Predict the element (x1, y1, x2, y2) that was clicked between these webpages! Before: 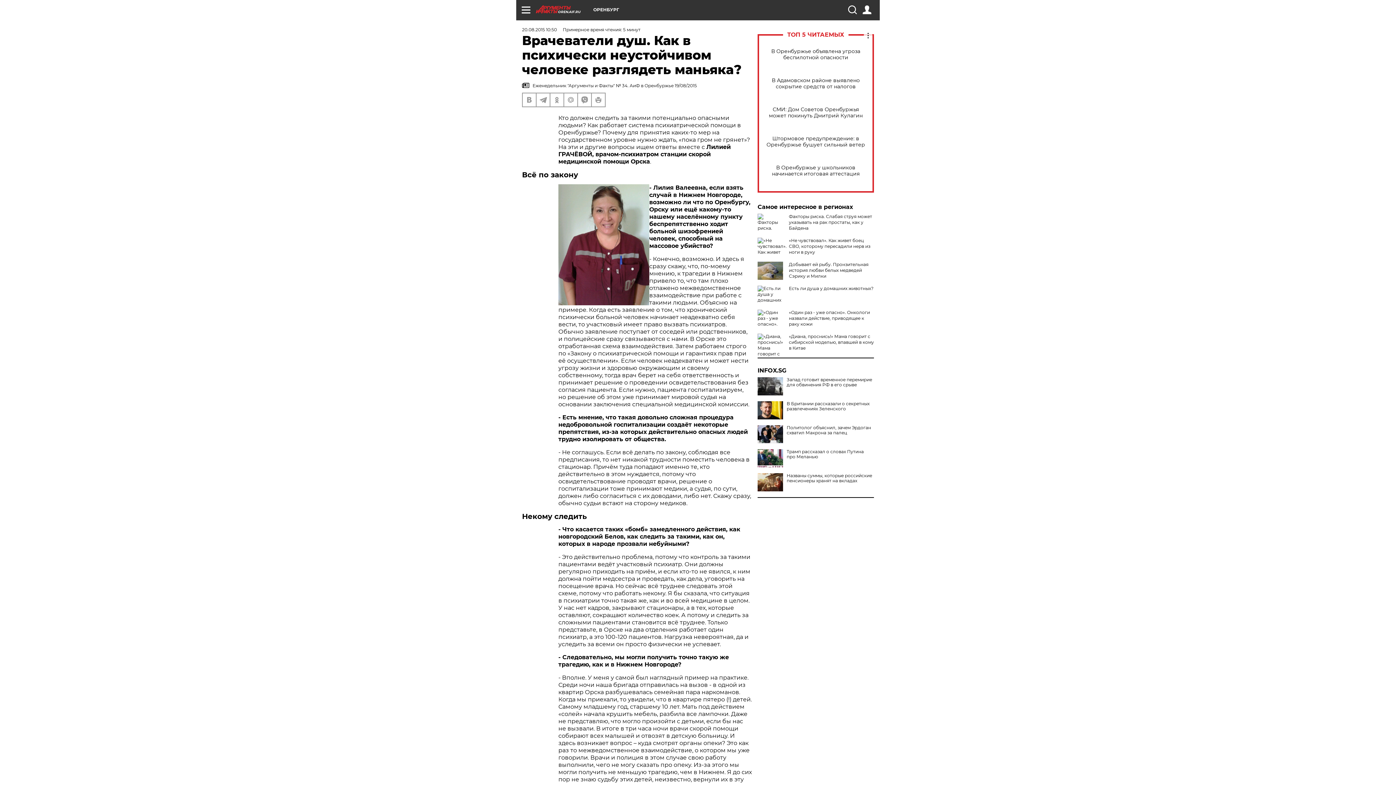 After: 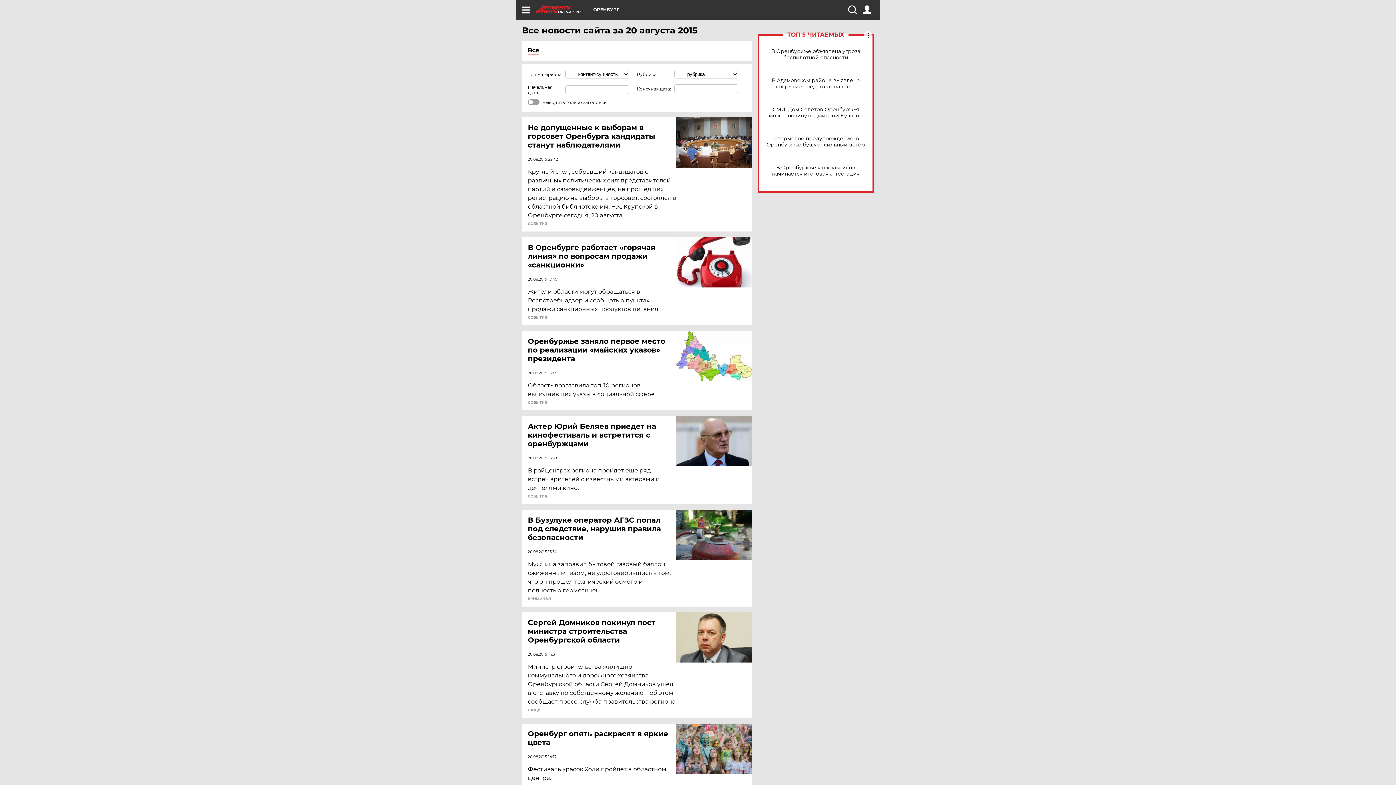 Action: label: 20.08.2015 10:50 bbox: (522, 26, 557, 32)